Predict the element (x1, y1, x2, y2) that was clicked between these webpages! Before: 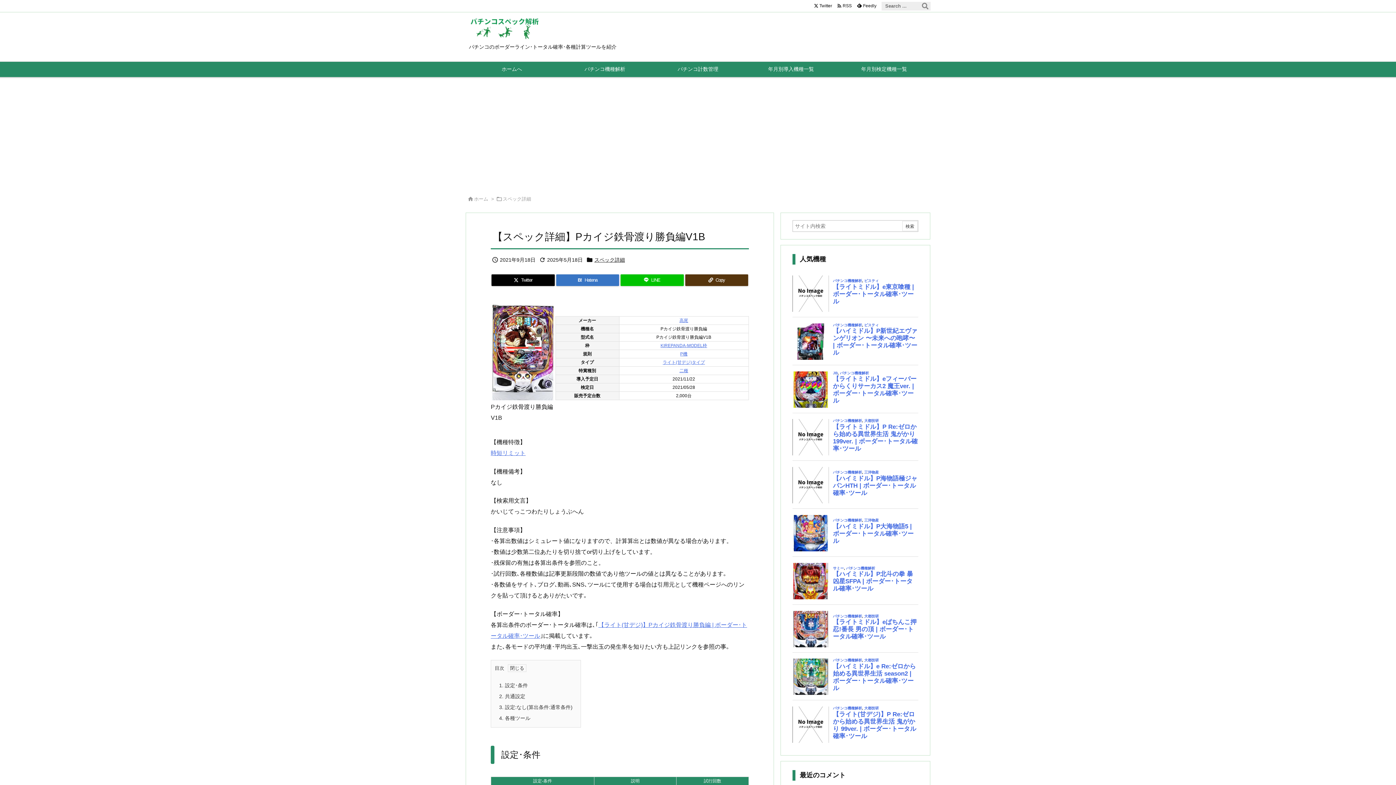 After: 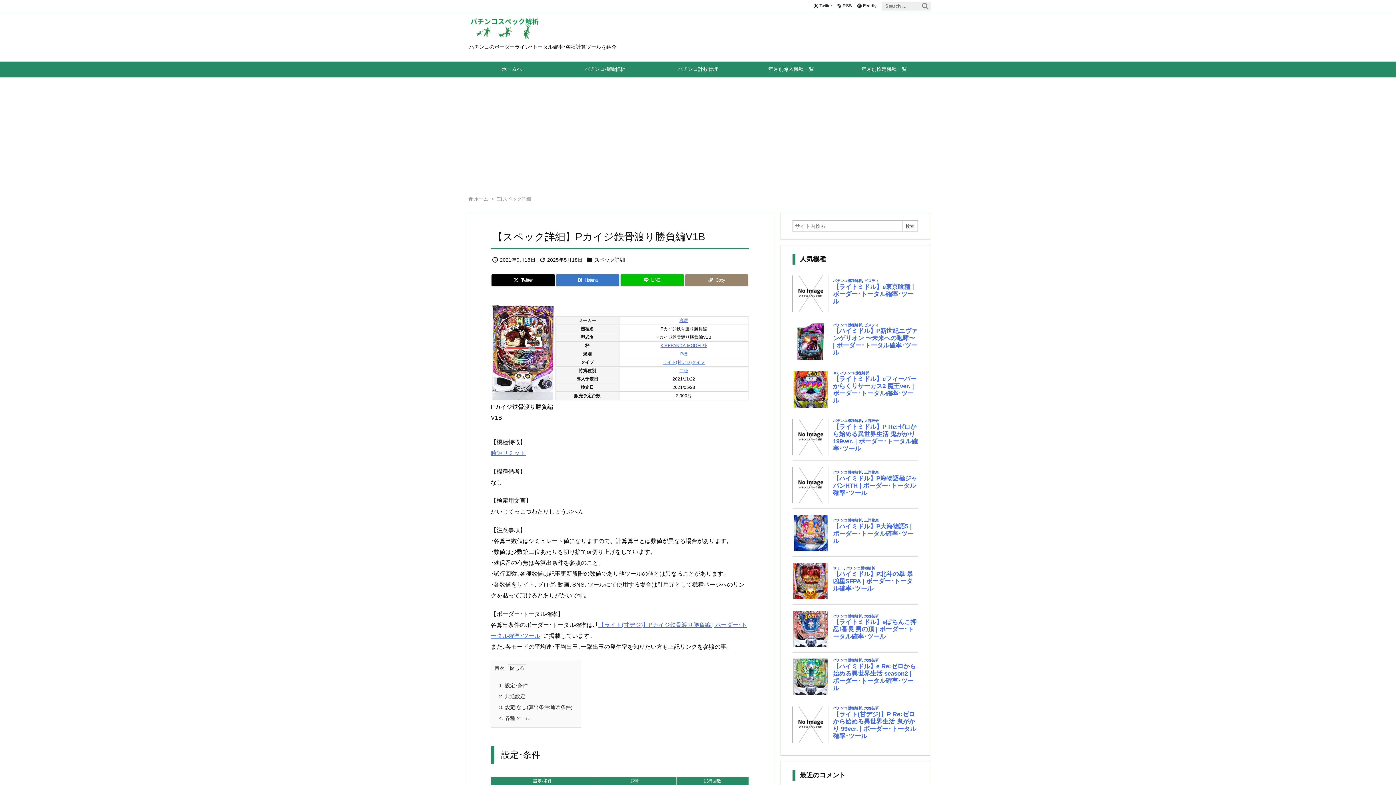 Action: label: Copy bbox: (685, 274, 748, 286)